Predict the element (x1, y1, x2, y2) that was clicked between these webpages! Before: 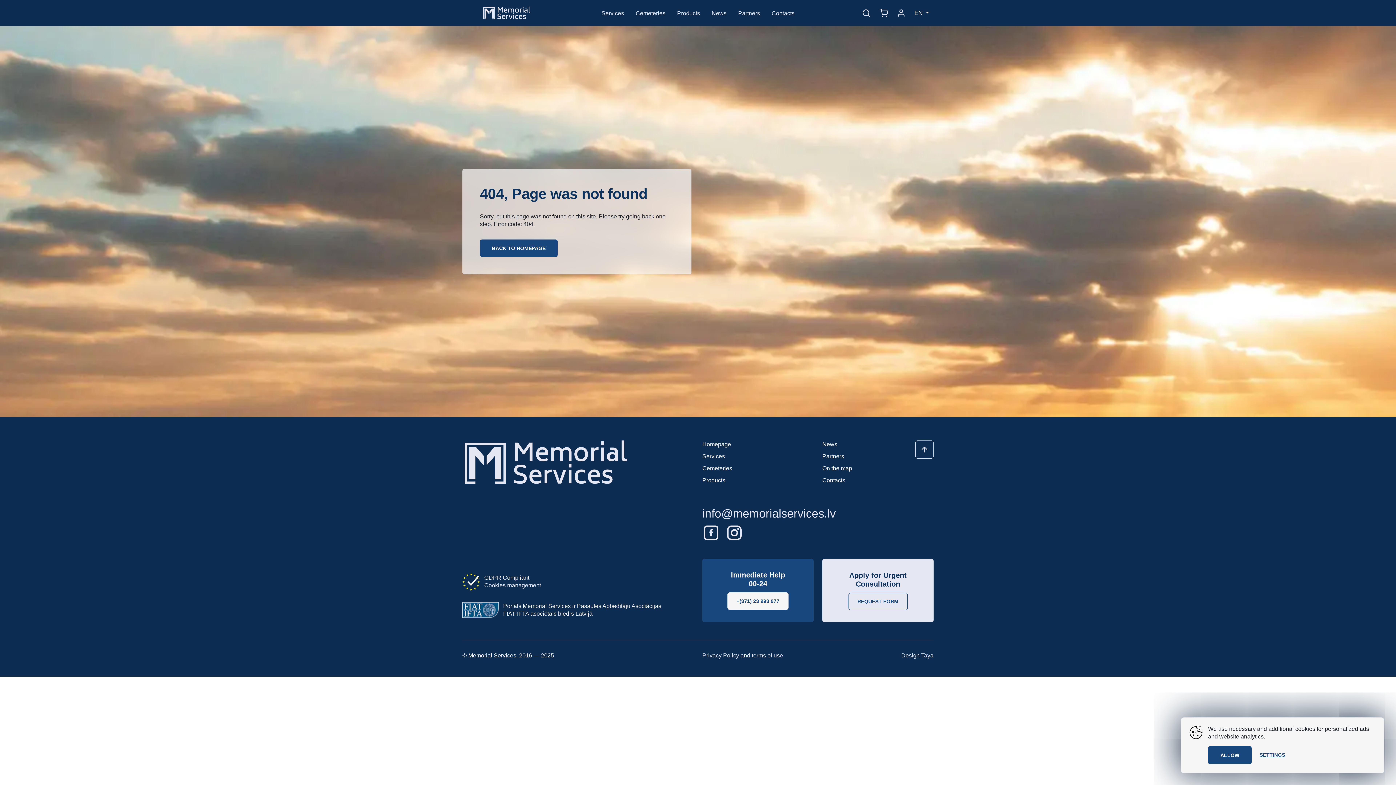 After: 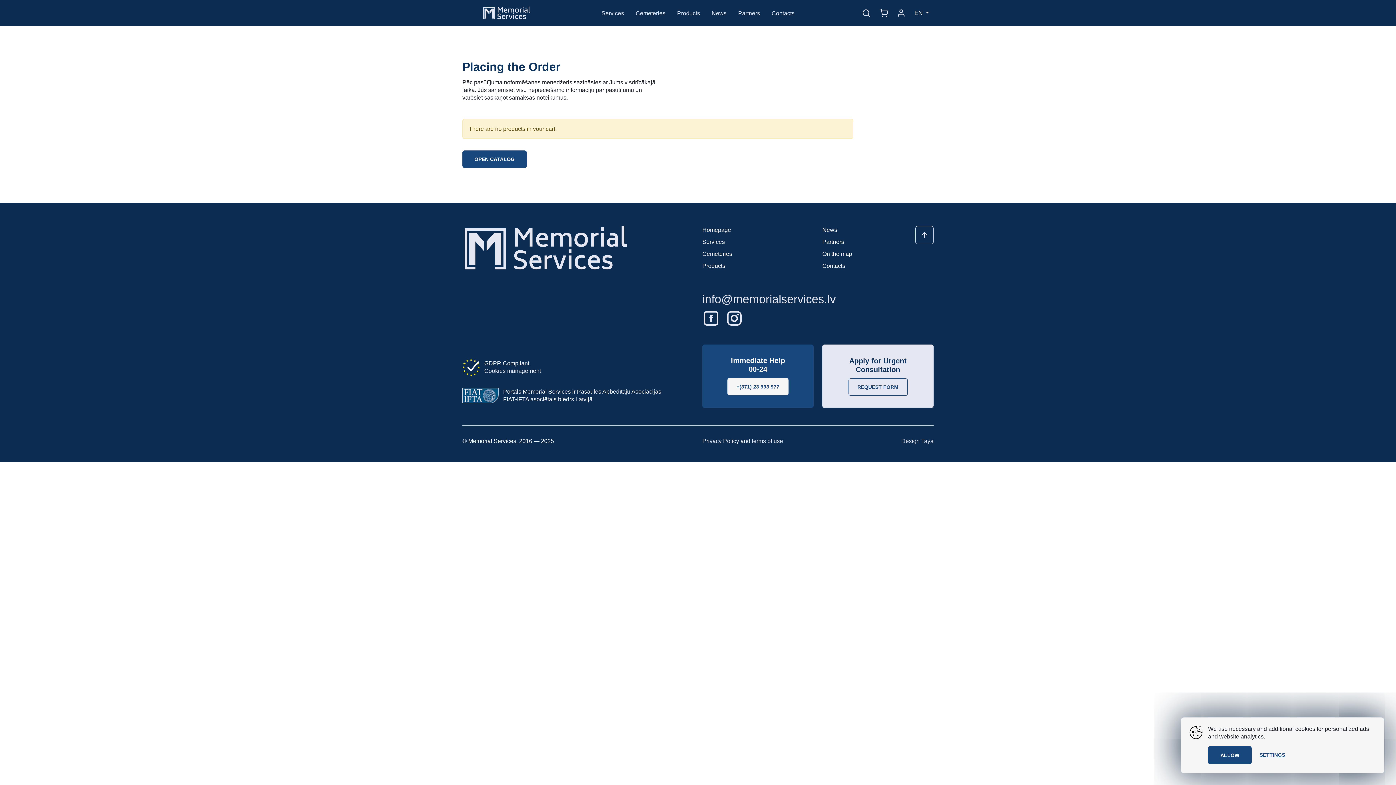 Action: bbox: (875, 4, 892, 21)